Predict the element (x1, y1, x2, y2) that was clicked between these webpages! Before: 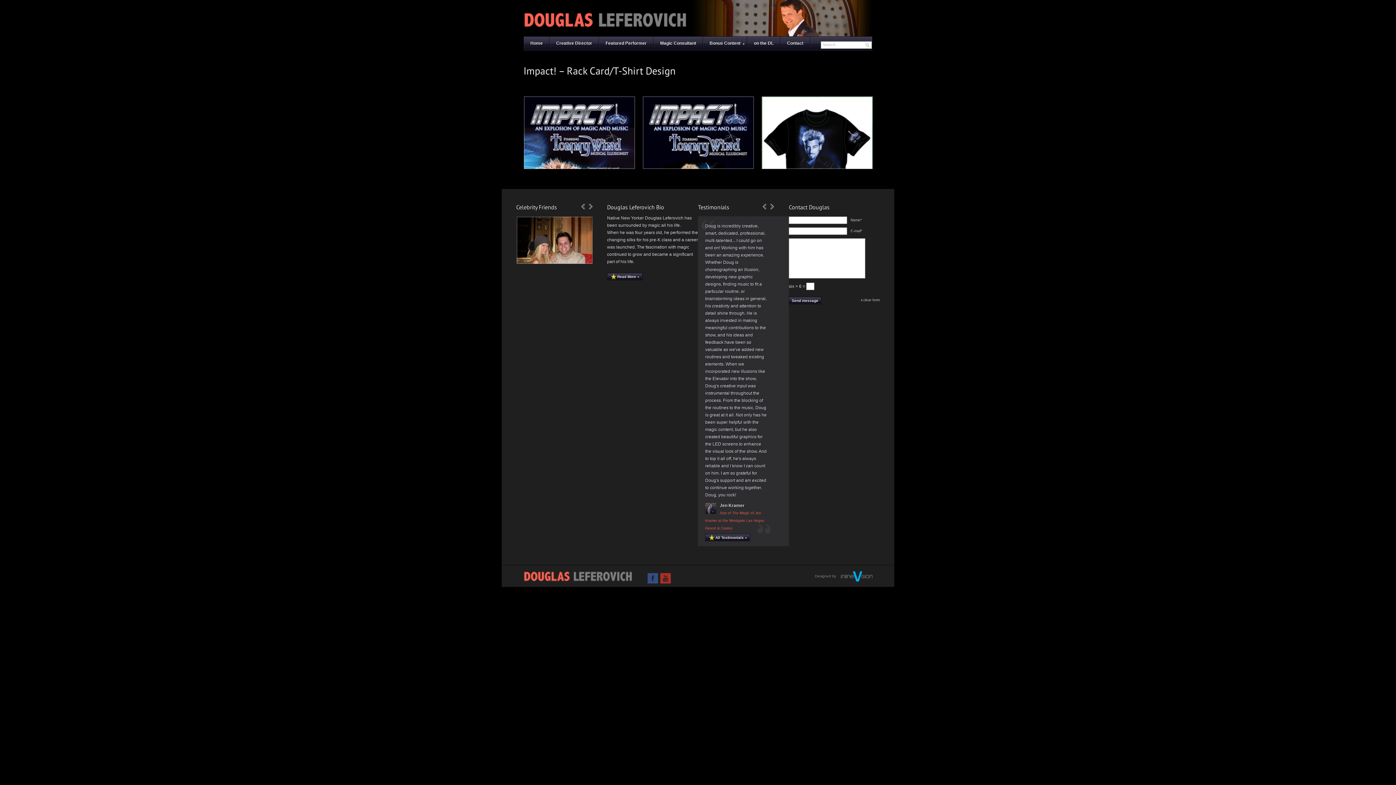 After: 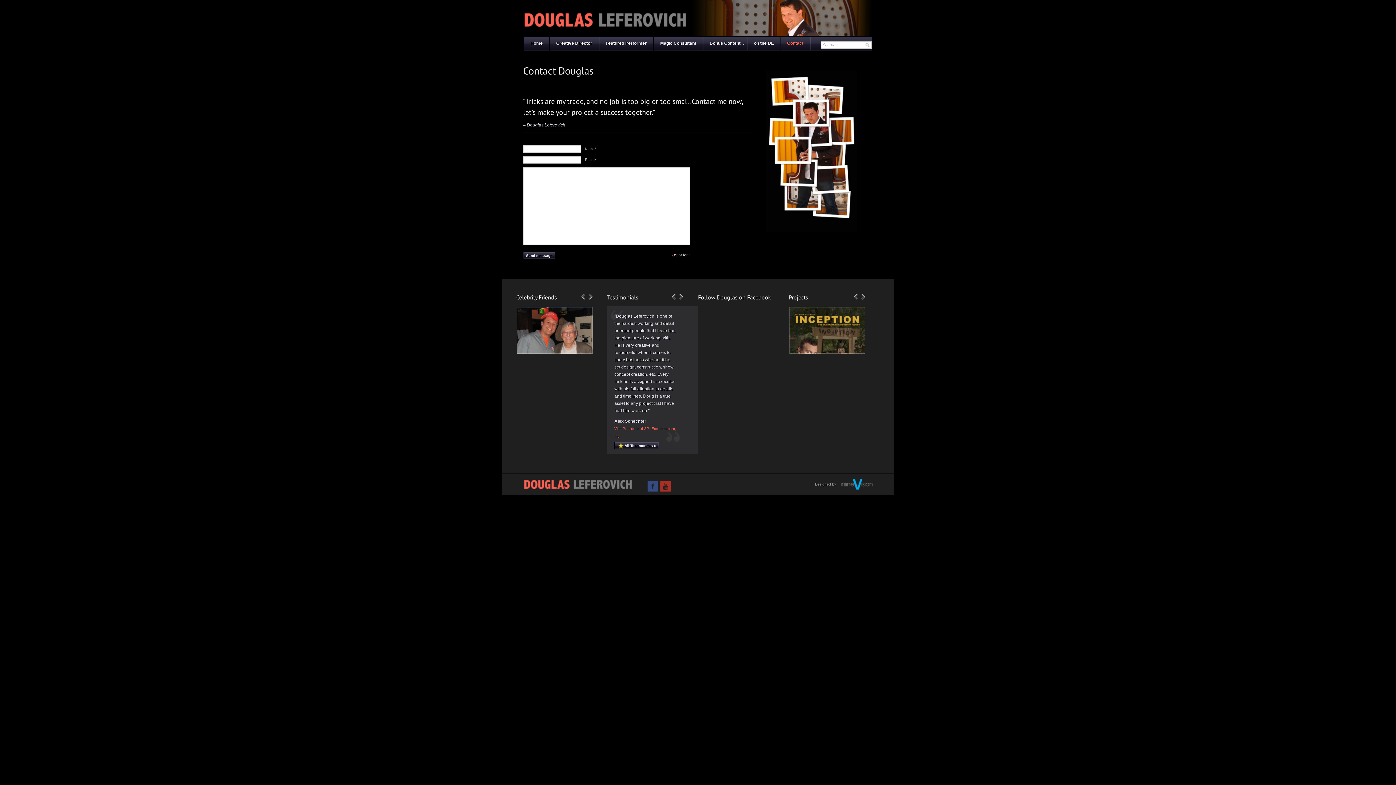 Action: label: Contact bbox: (780, 36, 810, 50)